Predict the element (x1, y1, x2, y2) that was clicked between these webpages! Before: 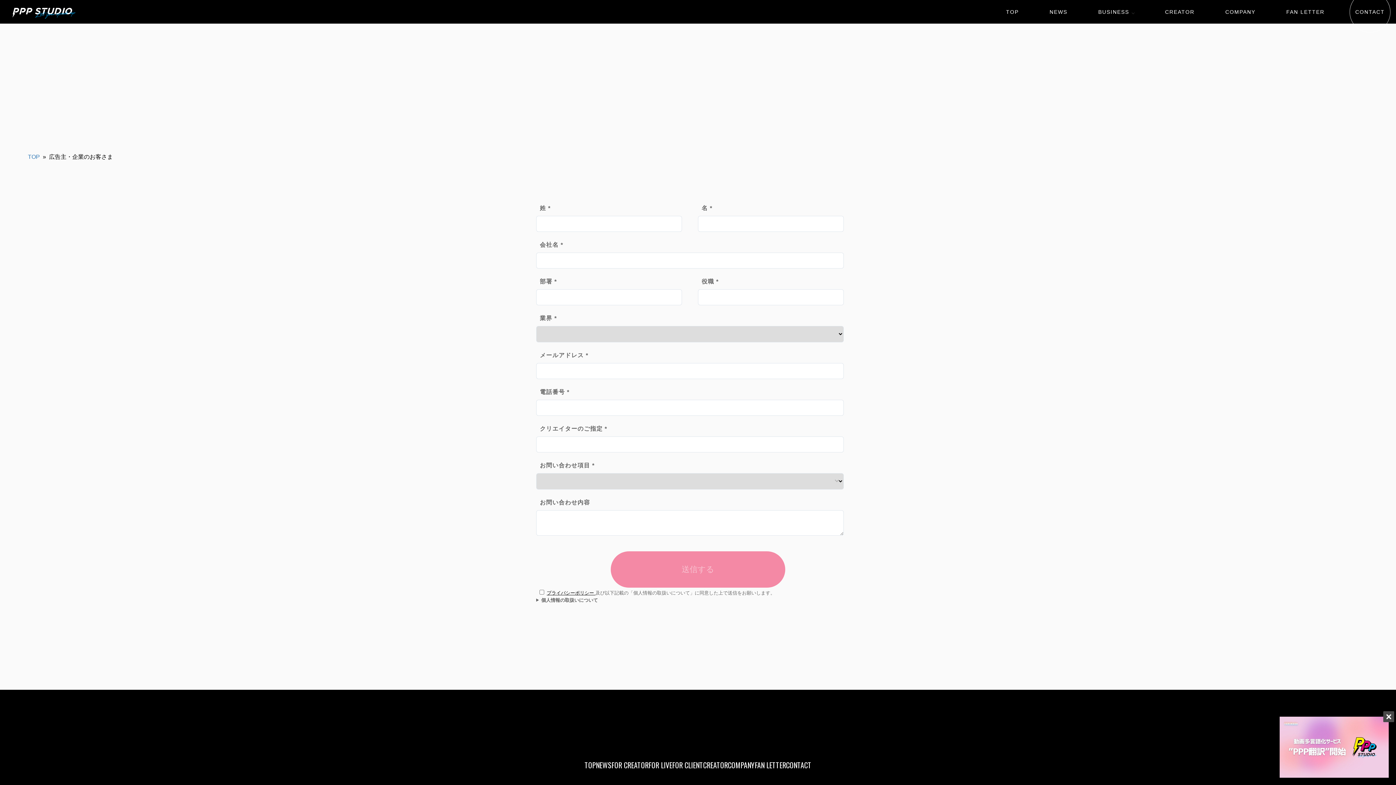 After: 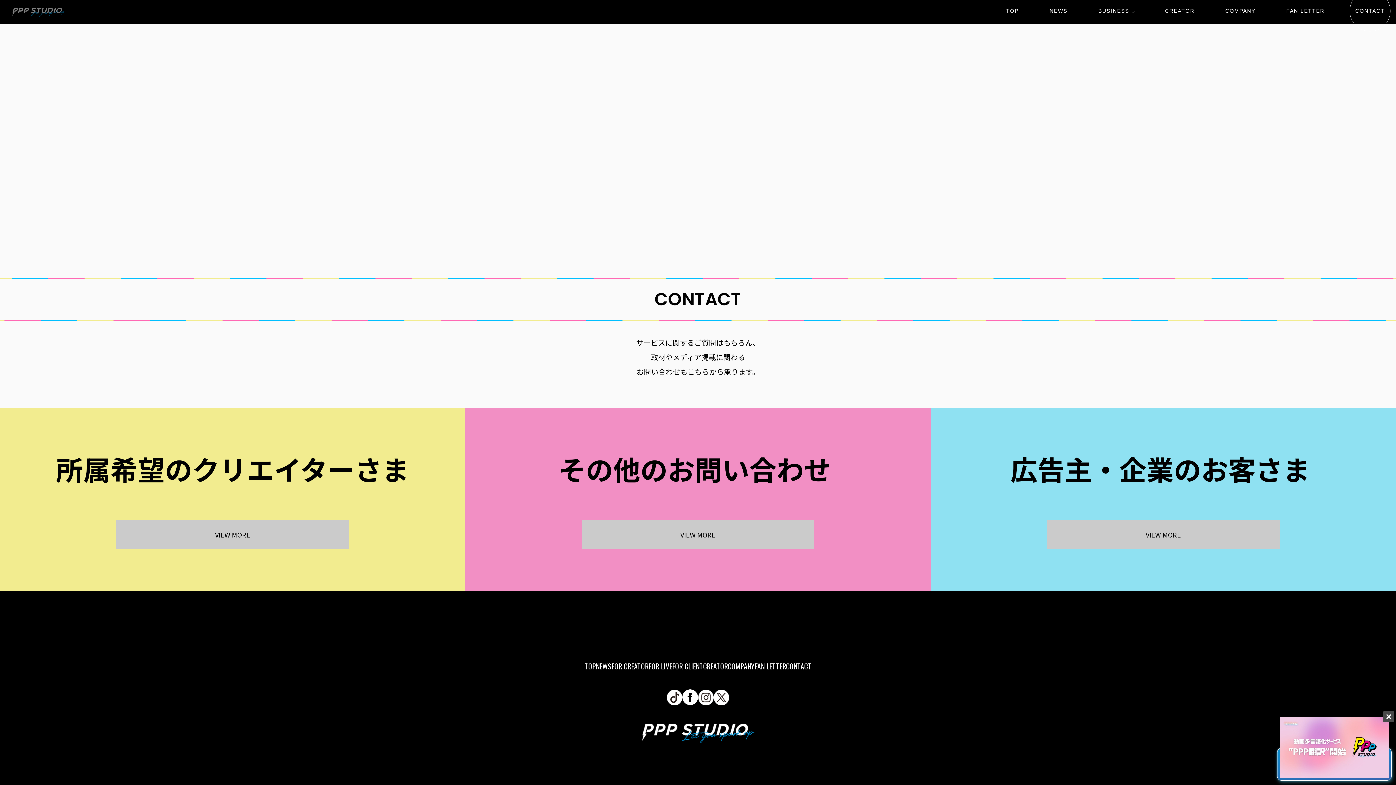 Action: bbox: (1355, 8, 1385, 14) label: CONTACT